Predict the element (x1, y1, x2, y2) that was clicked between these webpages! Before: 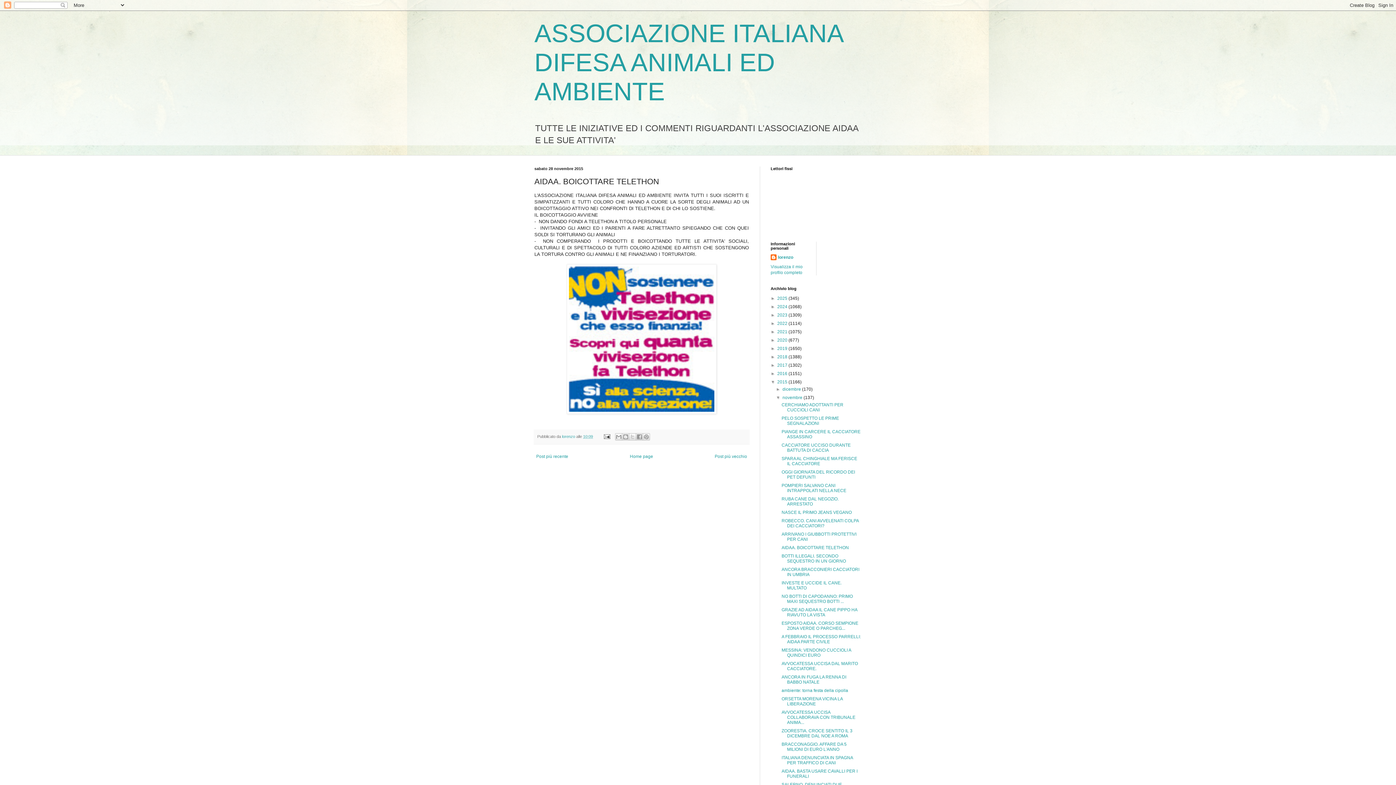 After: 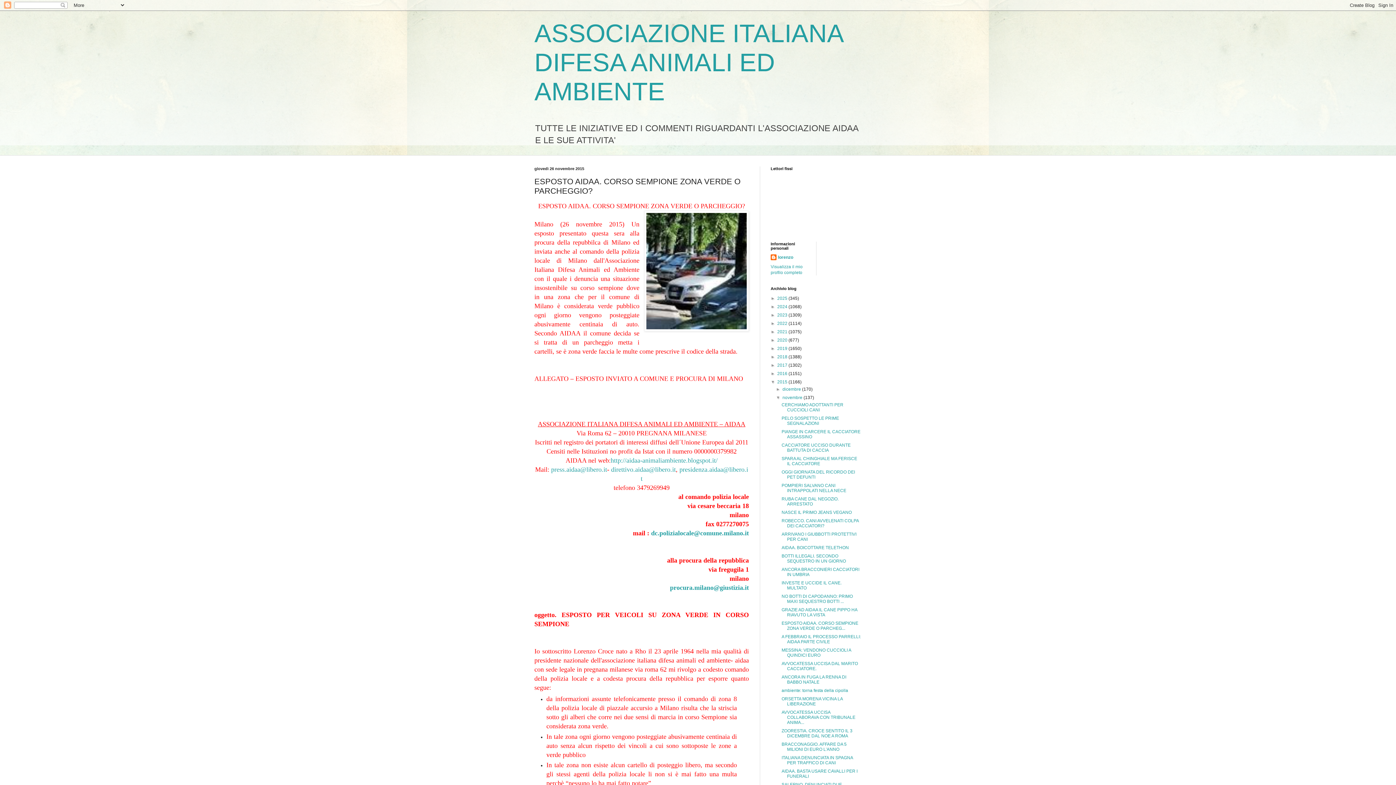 Action: bbox: (781, 621, 858, 631) label: ESPOSTO AIDAA. CORSO SEMPIONE ZONA VERDE O PARCHEG...